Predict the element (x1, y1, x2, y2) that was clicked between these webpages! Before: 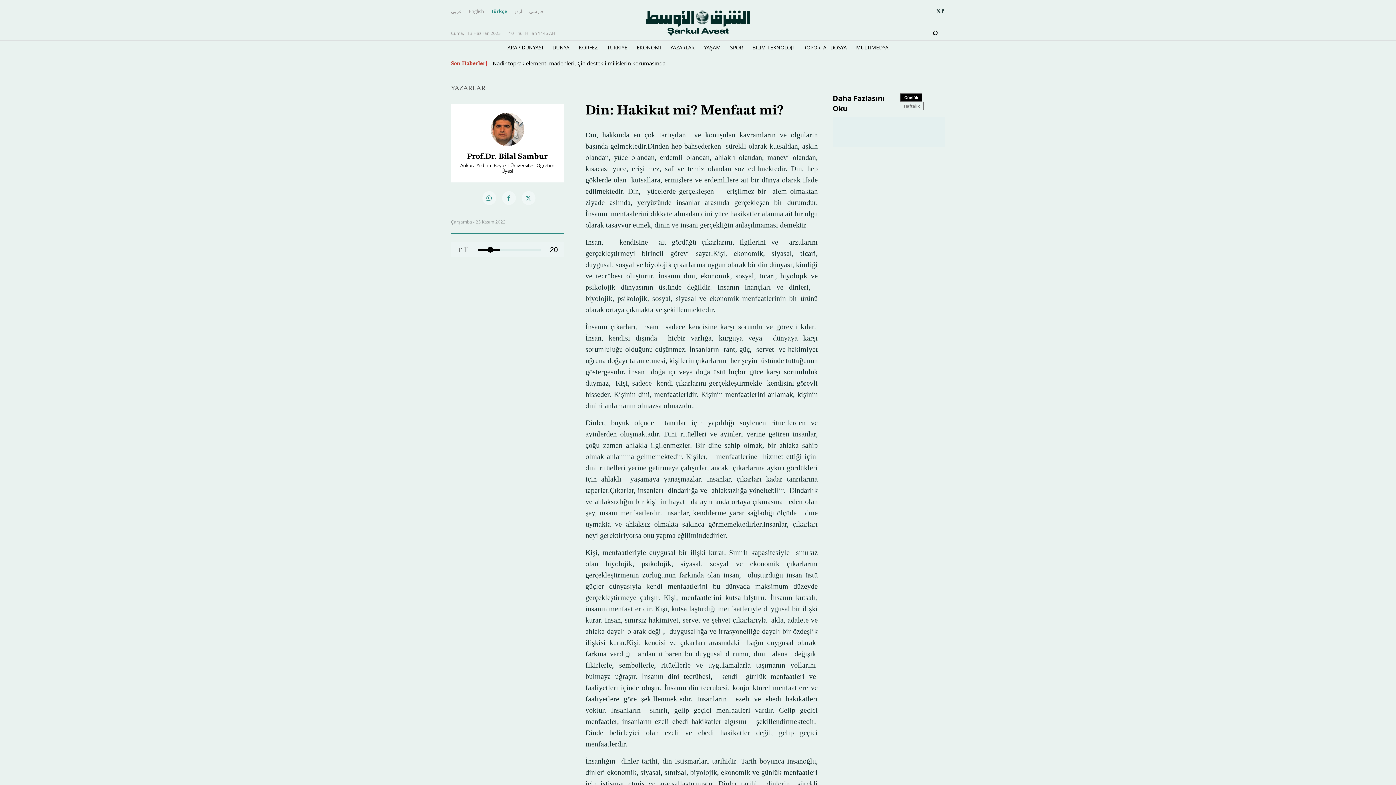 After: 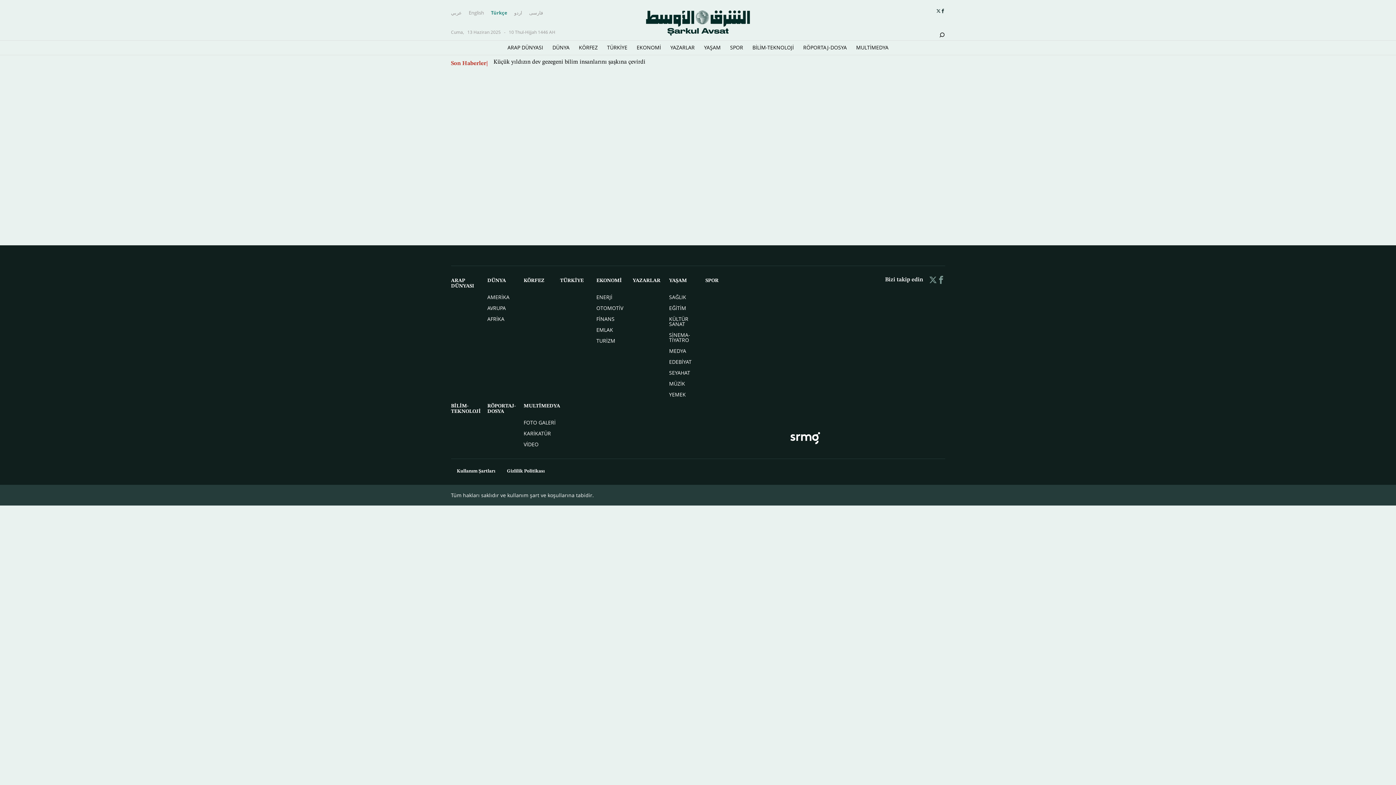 Action: bbox: (932, 28, 938, 36)